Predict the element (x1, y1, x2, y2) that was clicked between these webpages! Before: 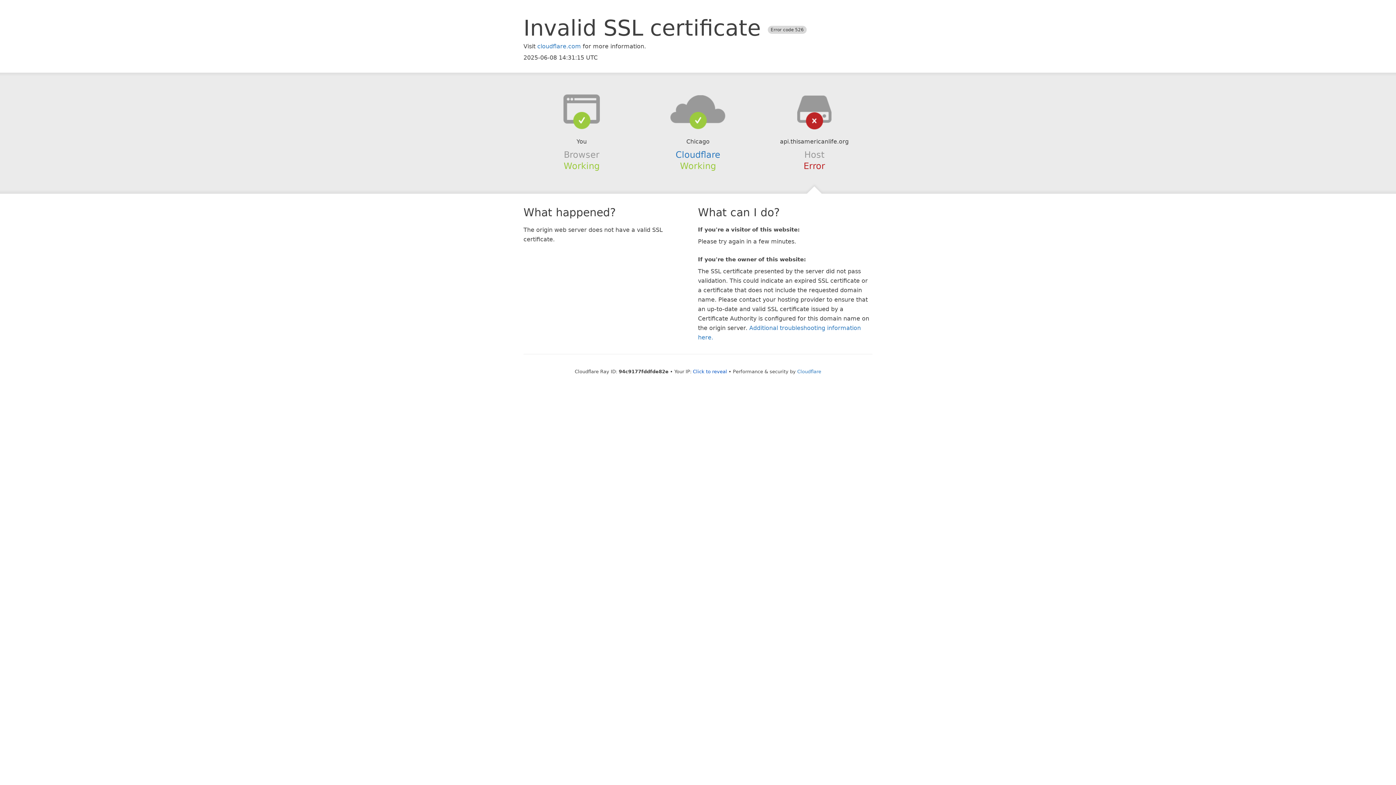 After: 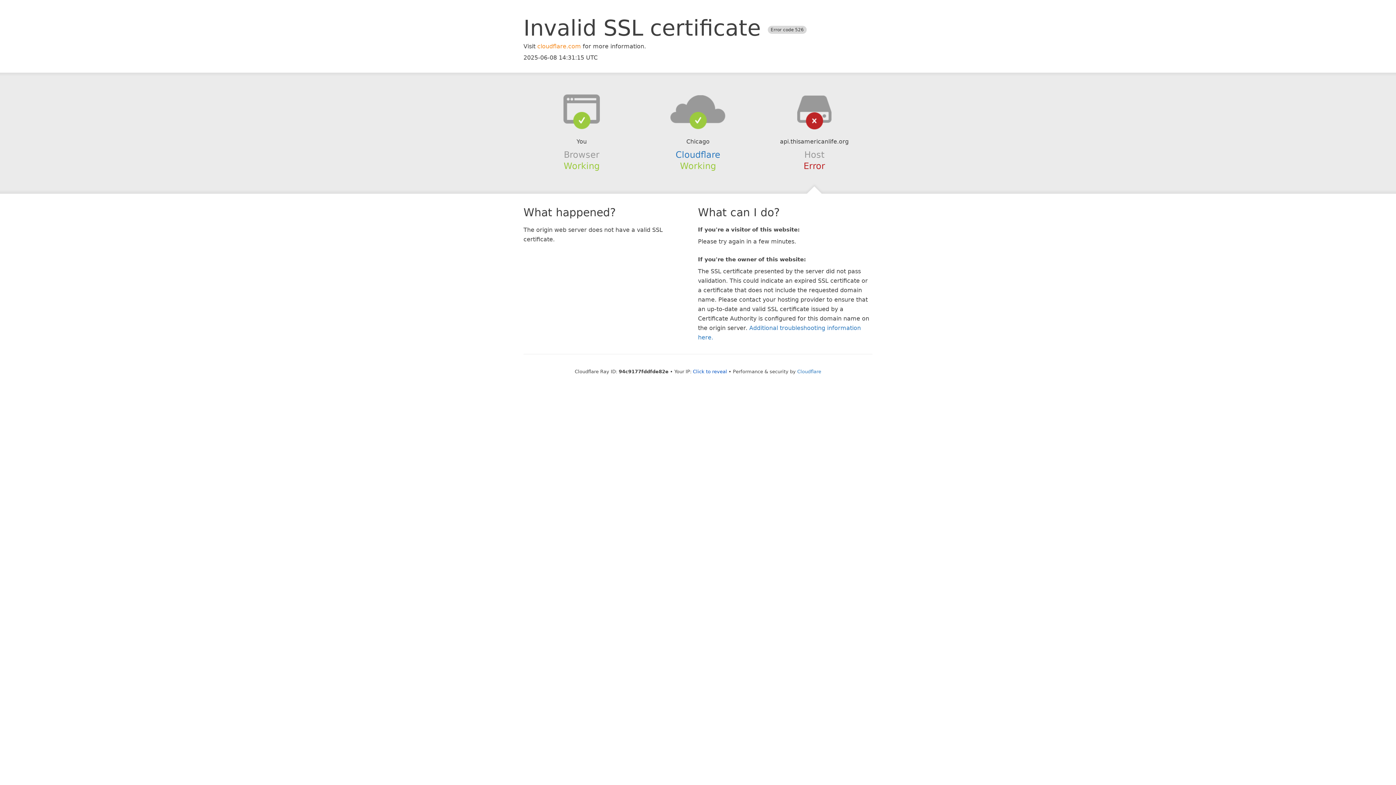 Action: label: cloudflare.com bbox: (537, 42, 581, 49)